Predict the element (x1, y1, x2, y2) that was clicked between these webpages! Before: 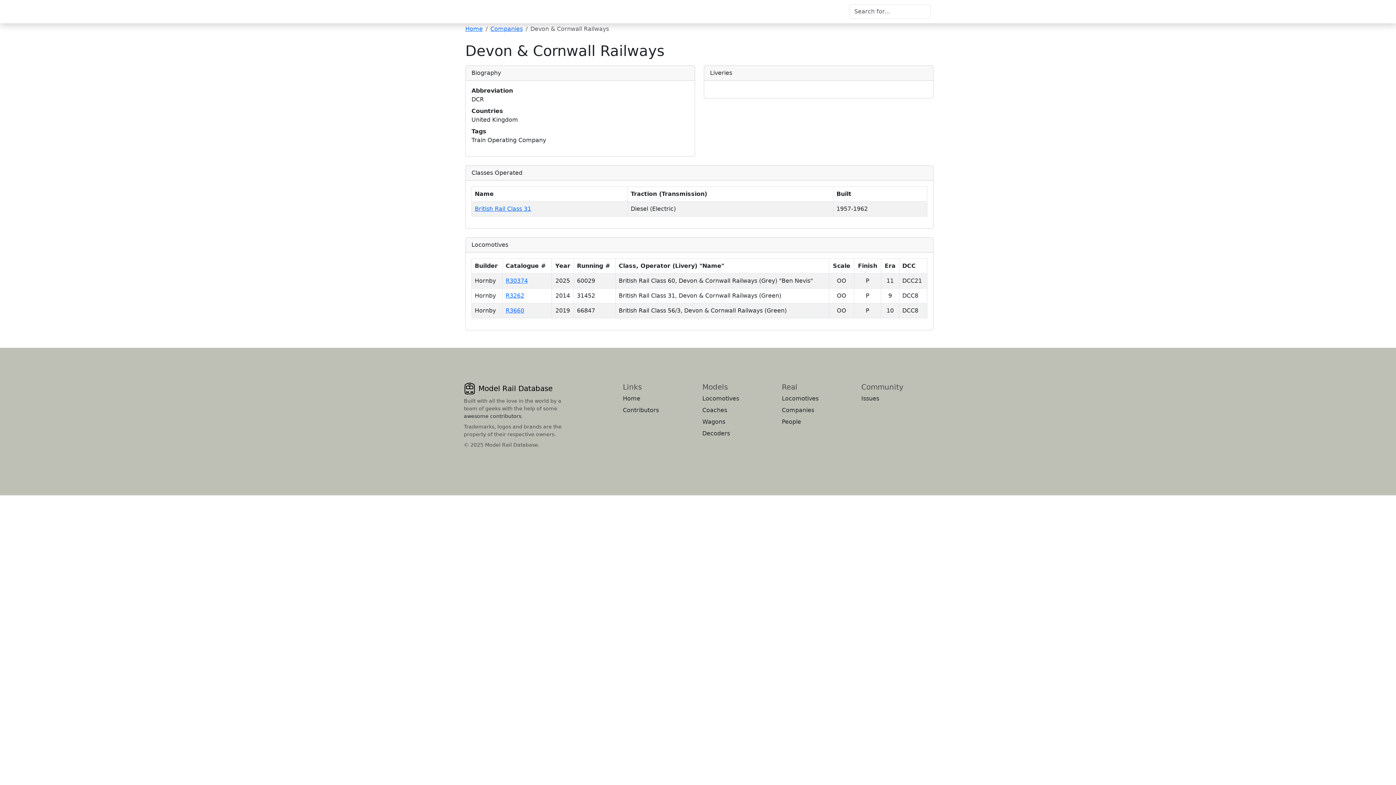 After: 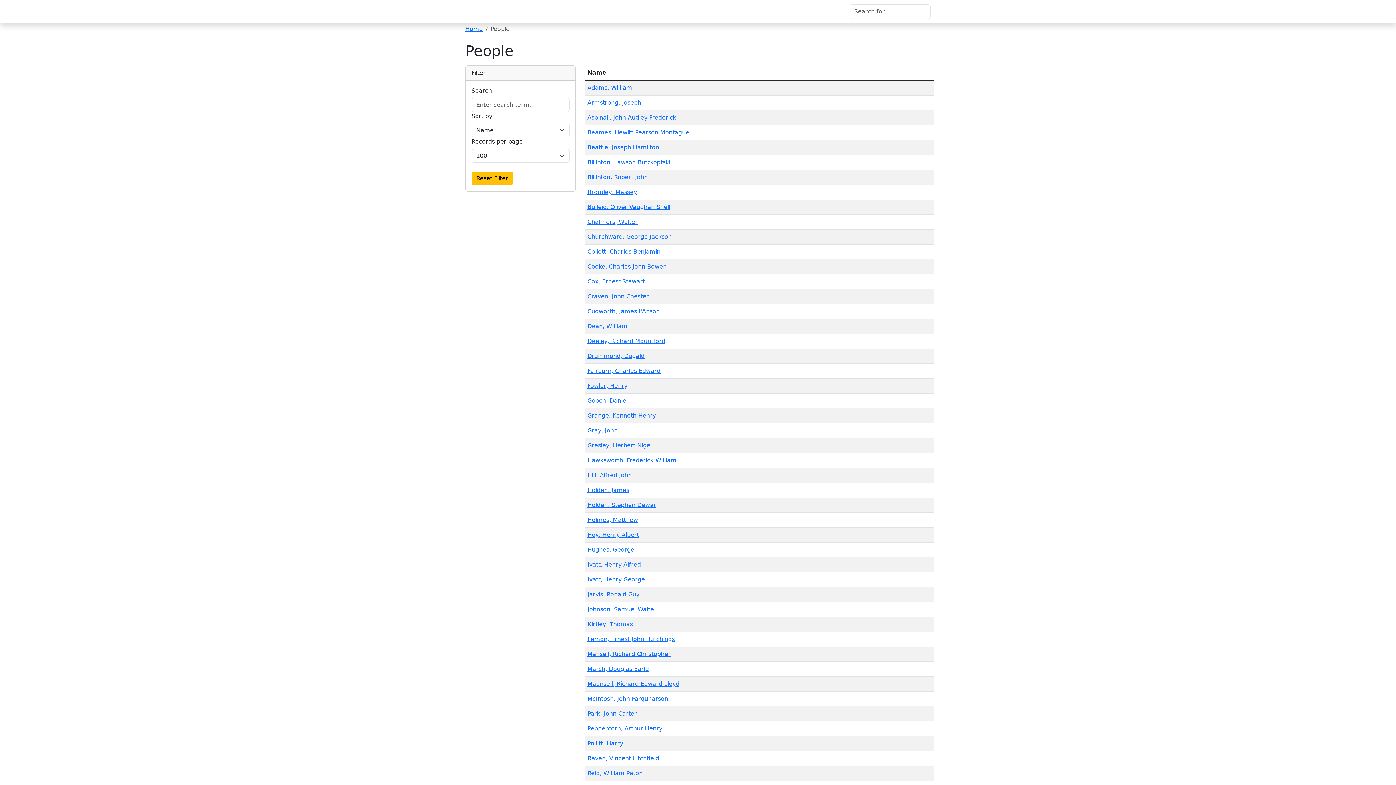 Action: label: People bbox: (782, 418, 801, 425)